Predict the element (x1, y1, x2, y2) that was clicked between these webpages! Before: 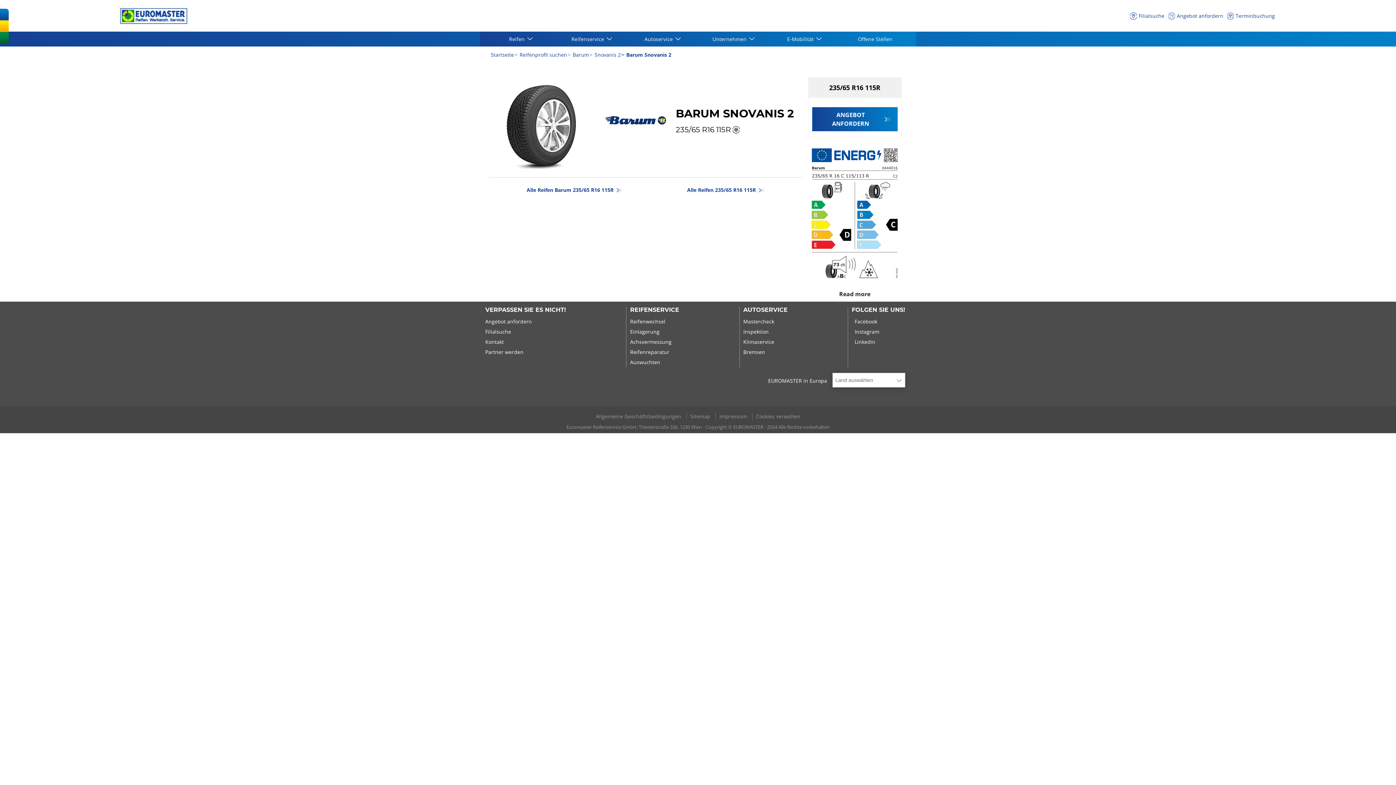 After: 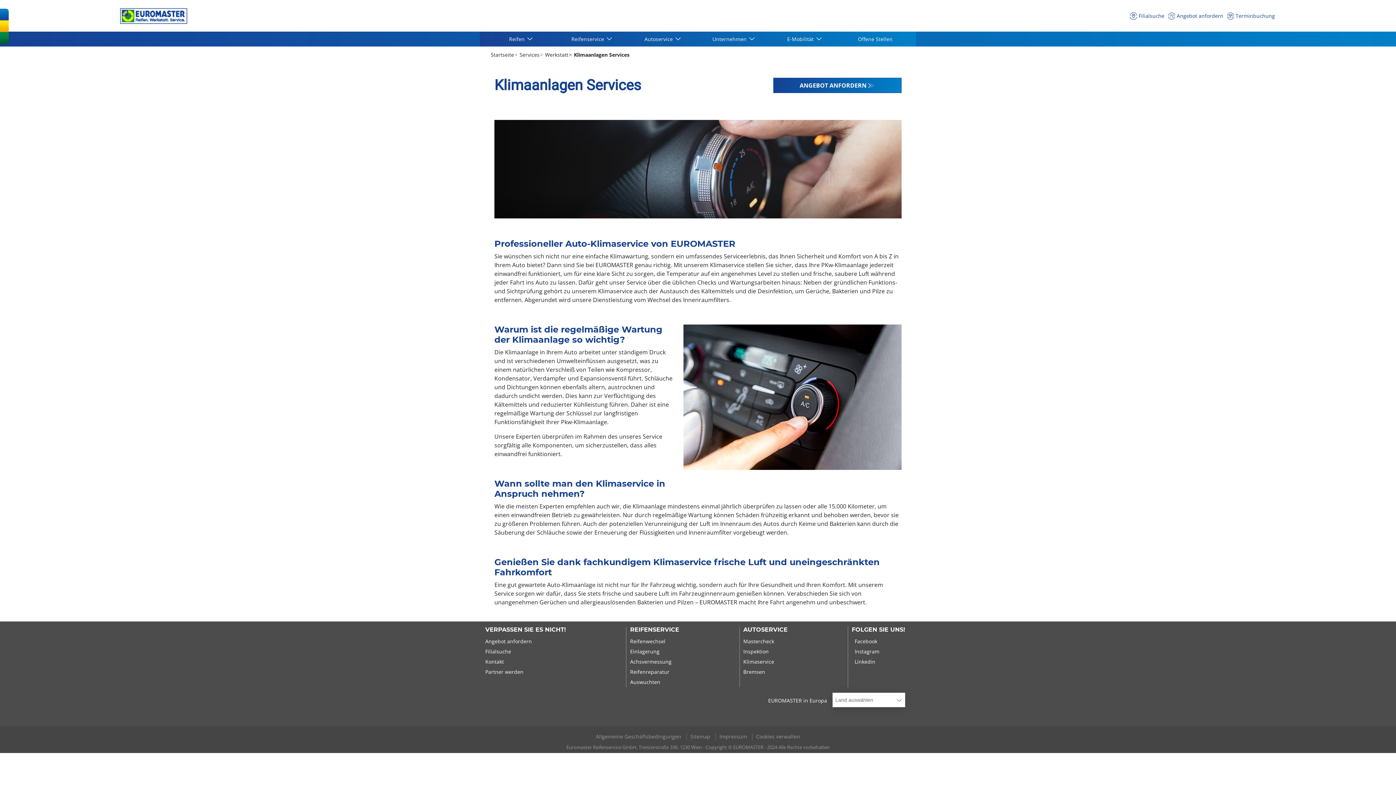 Action: label: Klimaservice bbox: (743, 338, 774, 345)